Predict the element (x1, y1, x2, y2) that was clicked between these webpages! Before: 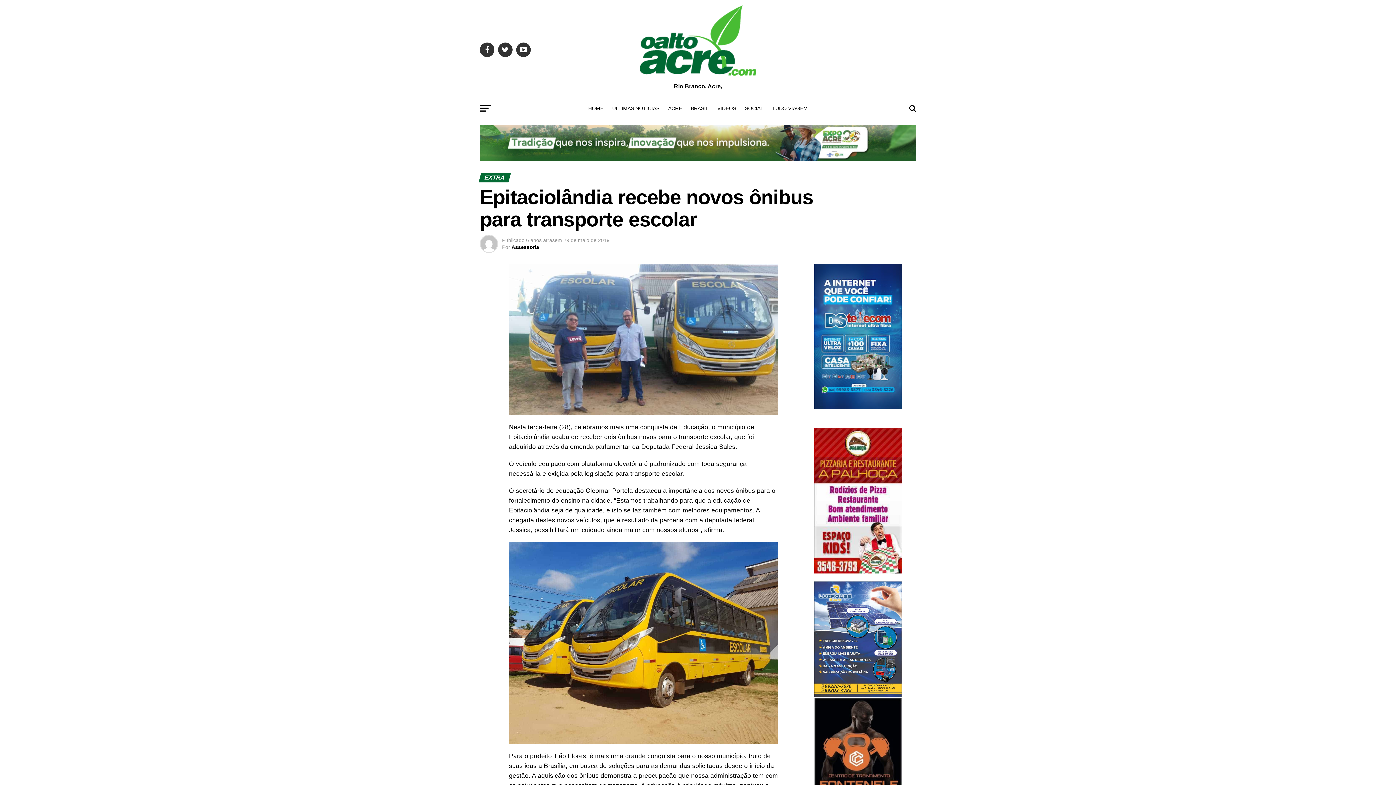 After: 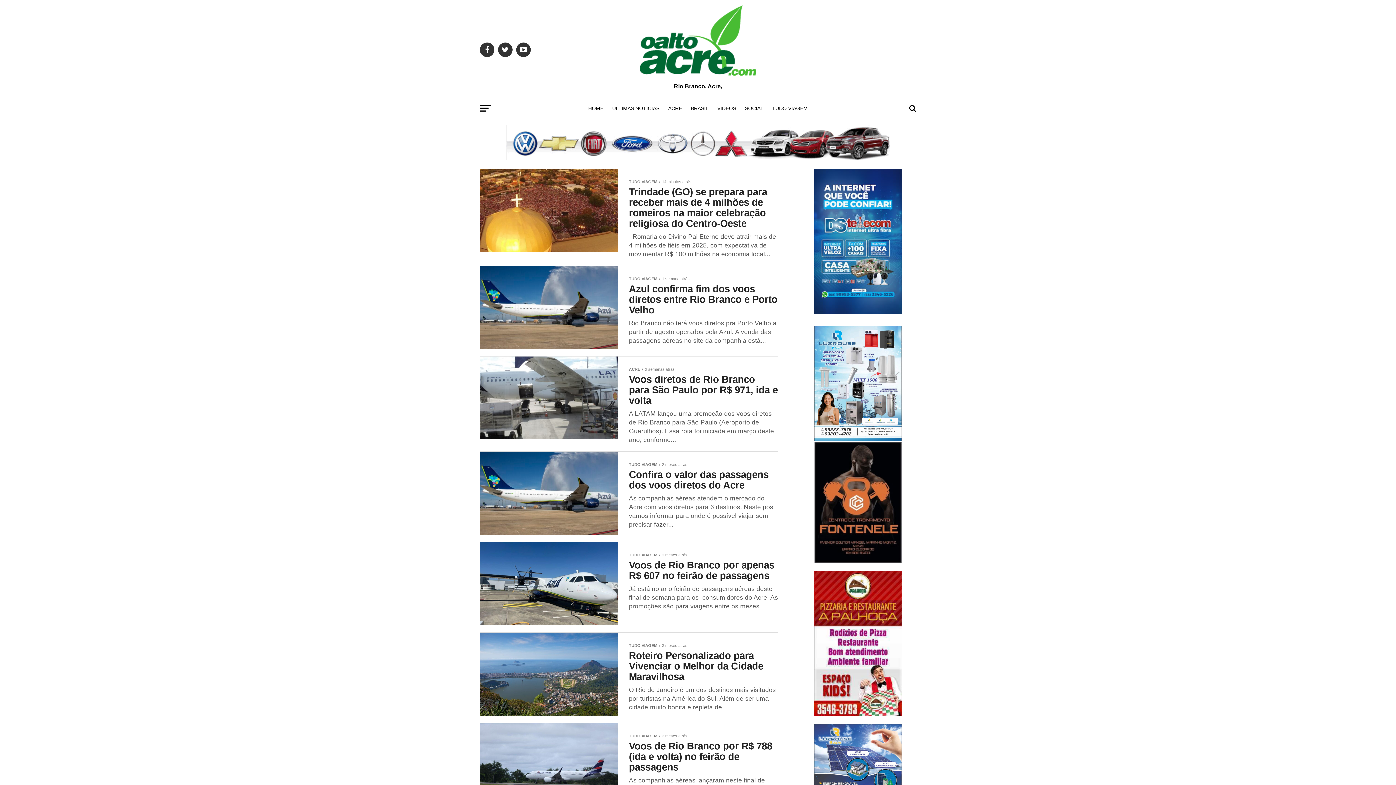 Action: label: TUDO VIAGEM bbox: (768, 99, 812, 117)